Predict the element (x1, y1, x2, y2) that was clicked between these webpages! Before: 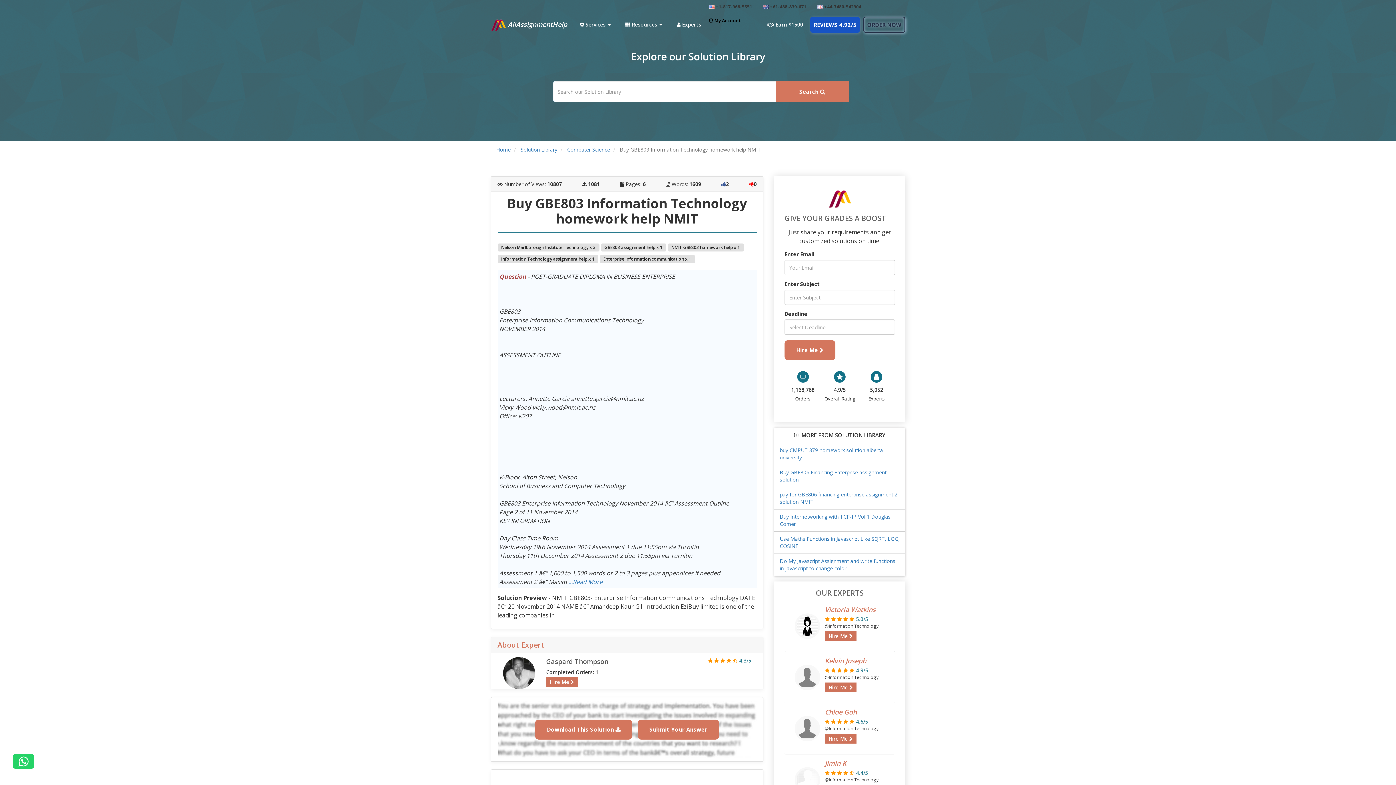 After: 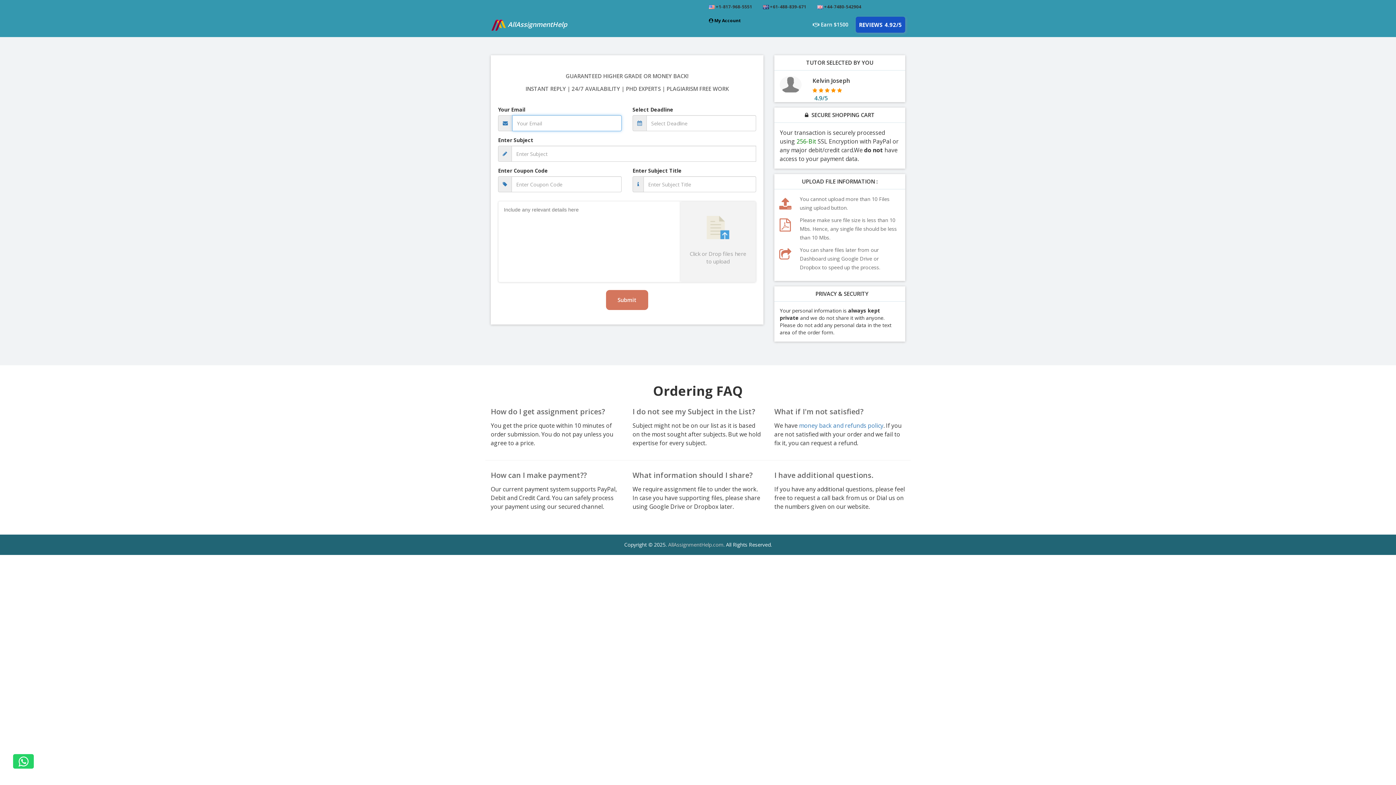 Action: bbox: (825, 682, 856, 692) label: Hire Me 